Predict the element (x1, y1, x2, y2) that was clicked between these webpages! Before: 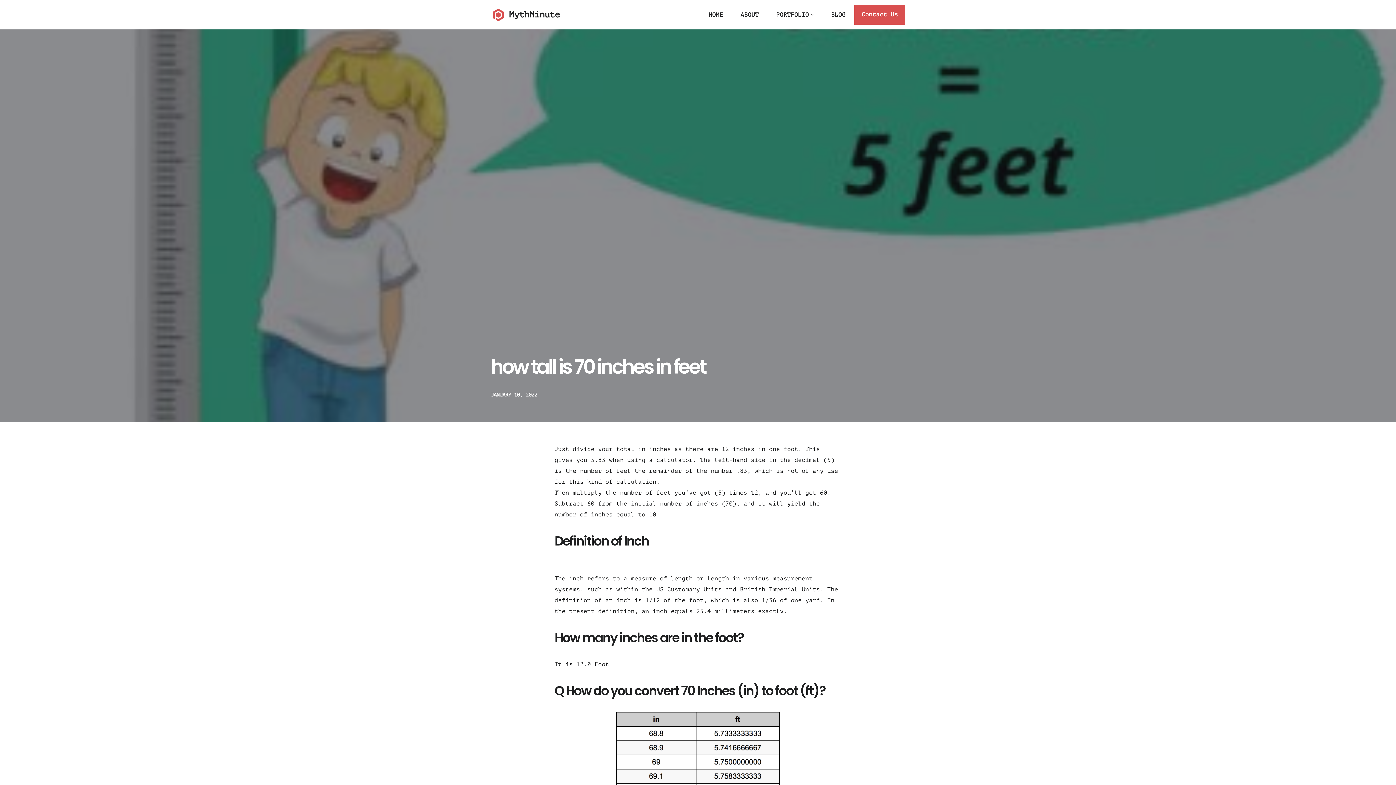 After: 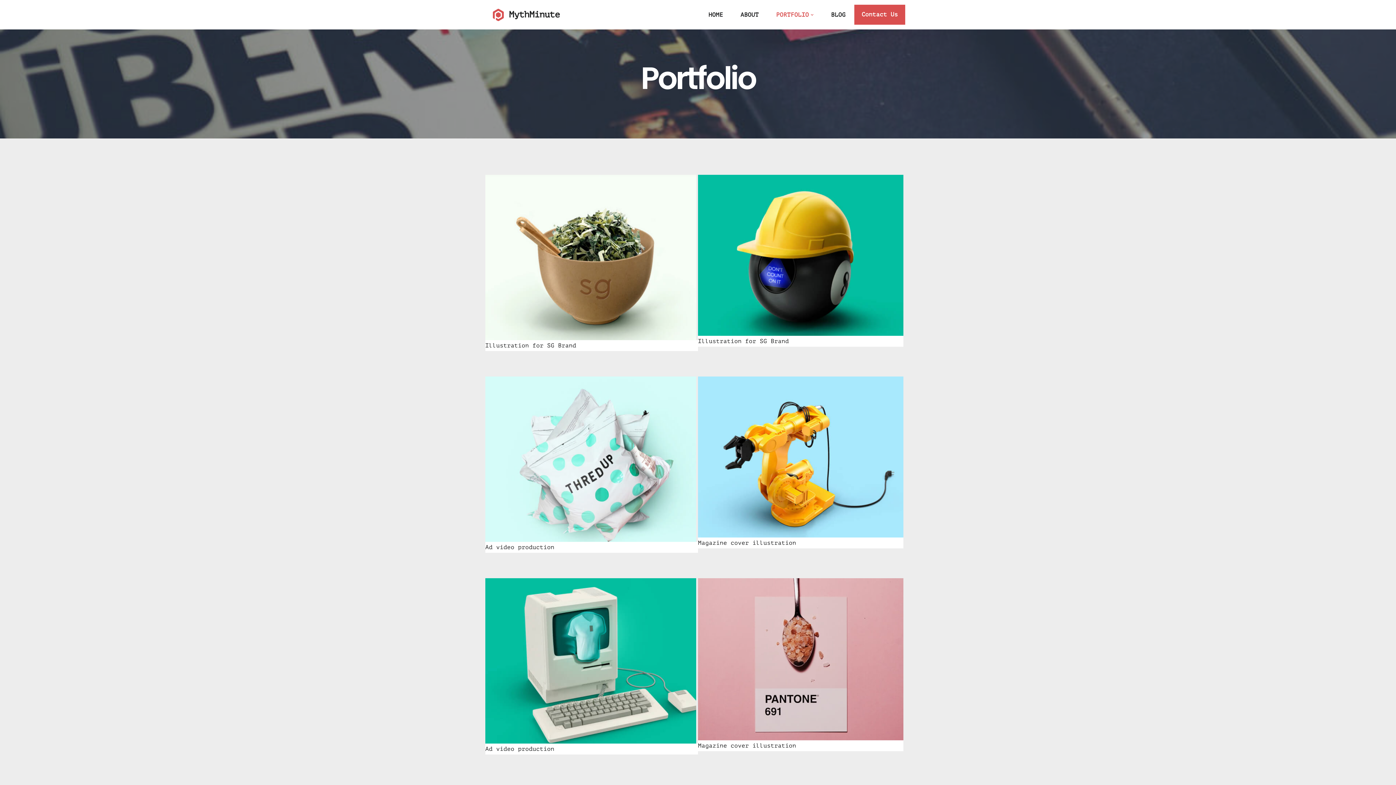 Action: bbox: (776, 10, 809, 19) label: PORTFOLIO